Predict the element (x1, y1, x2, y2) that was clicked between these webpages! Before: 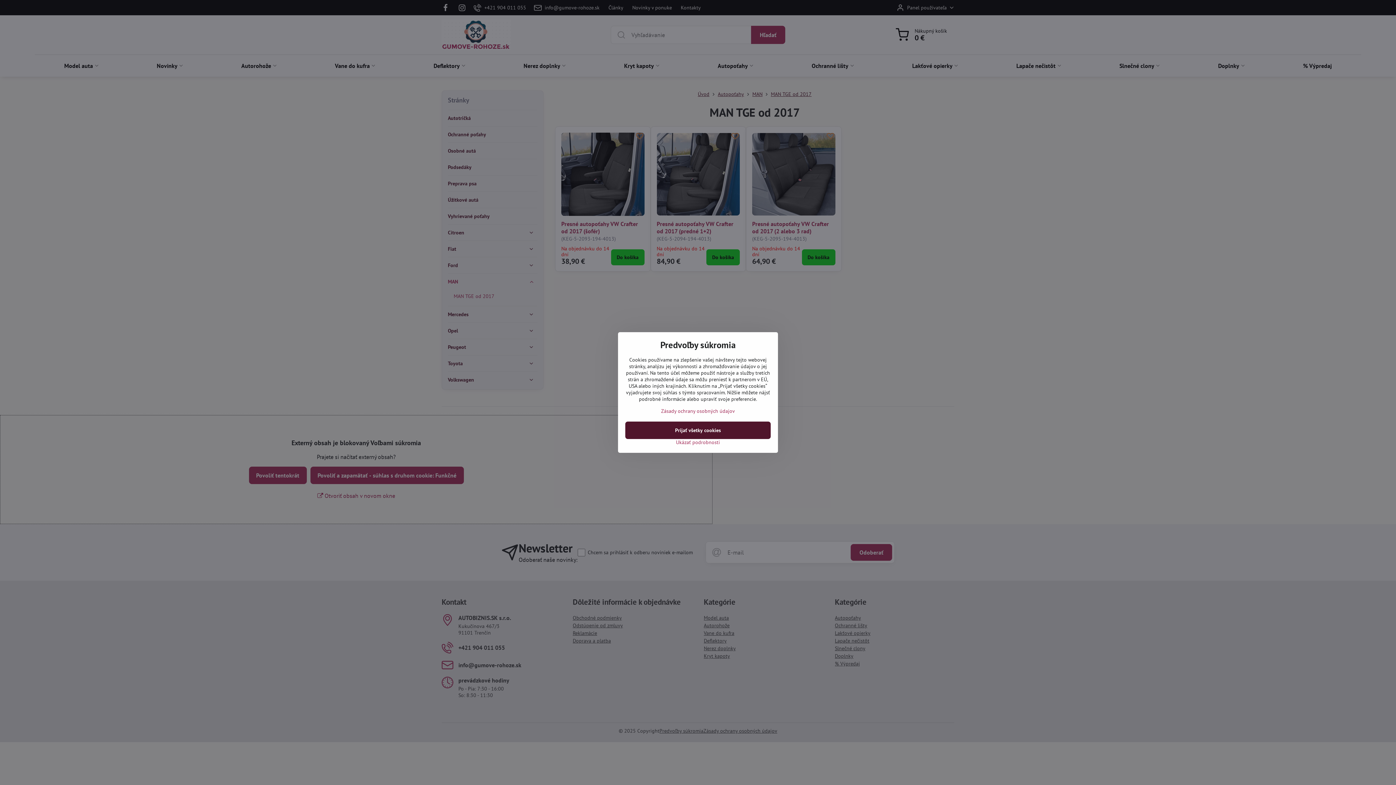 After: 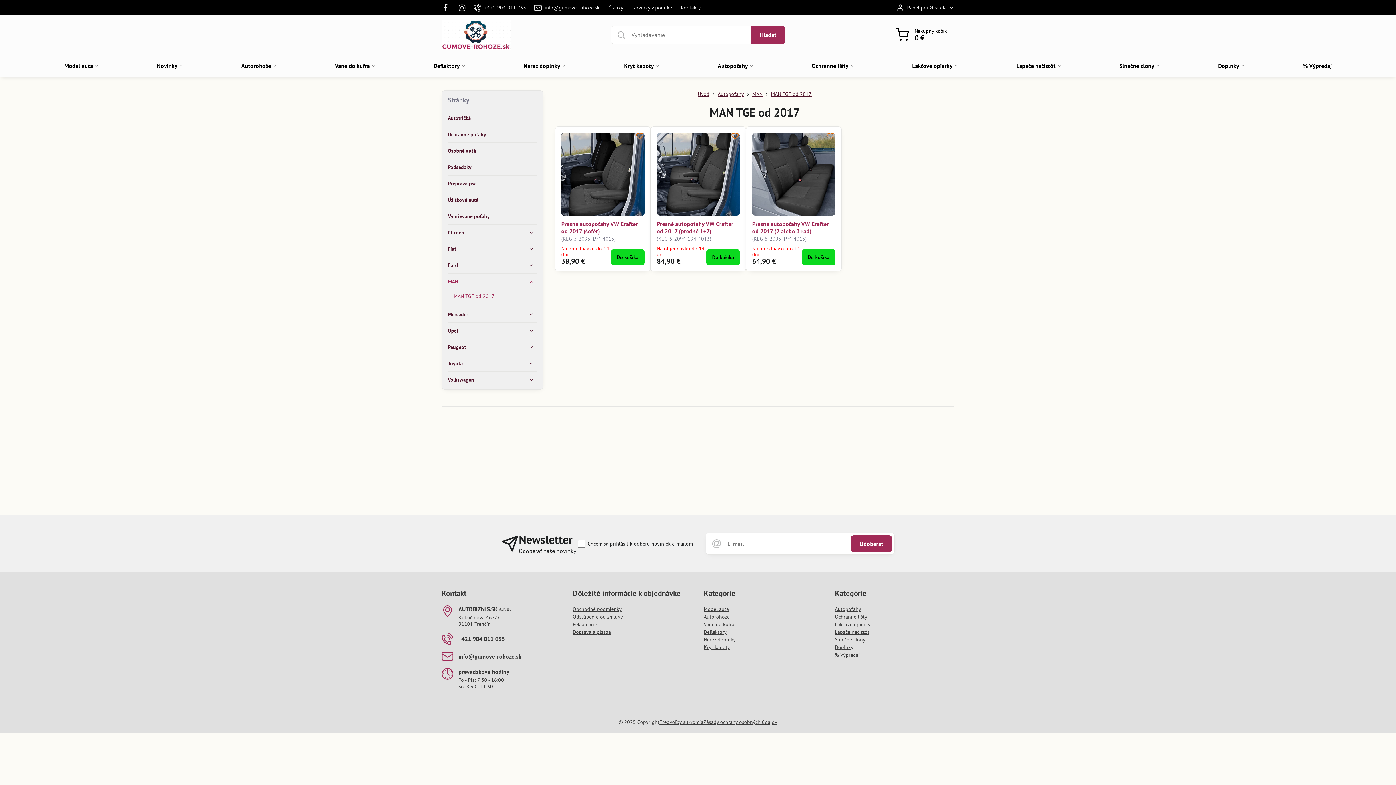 Action: bbox: (625, 421, 770, 439) label: Prijať všetky cookies